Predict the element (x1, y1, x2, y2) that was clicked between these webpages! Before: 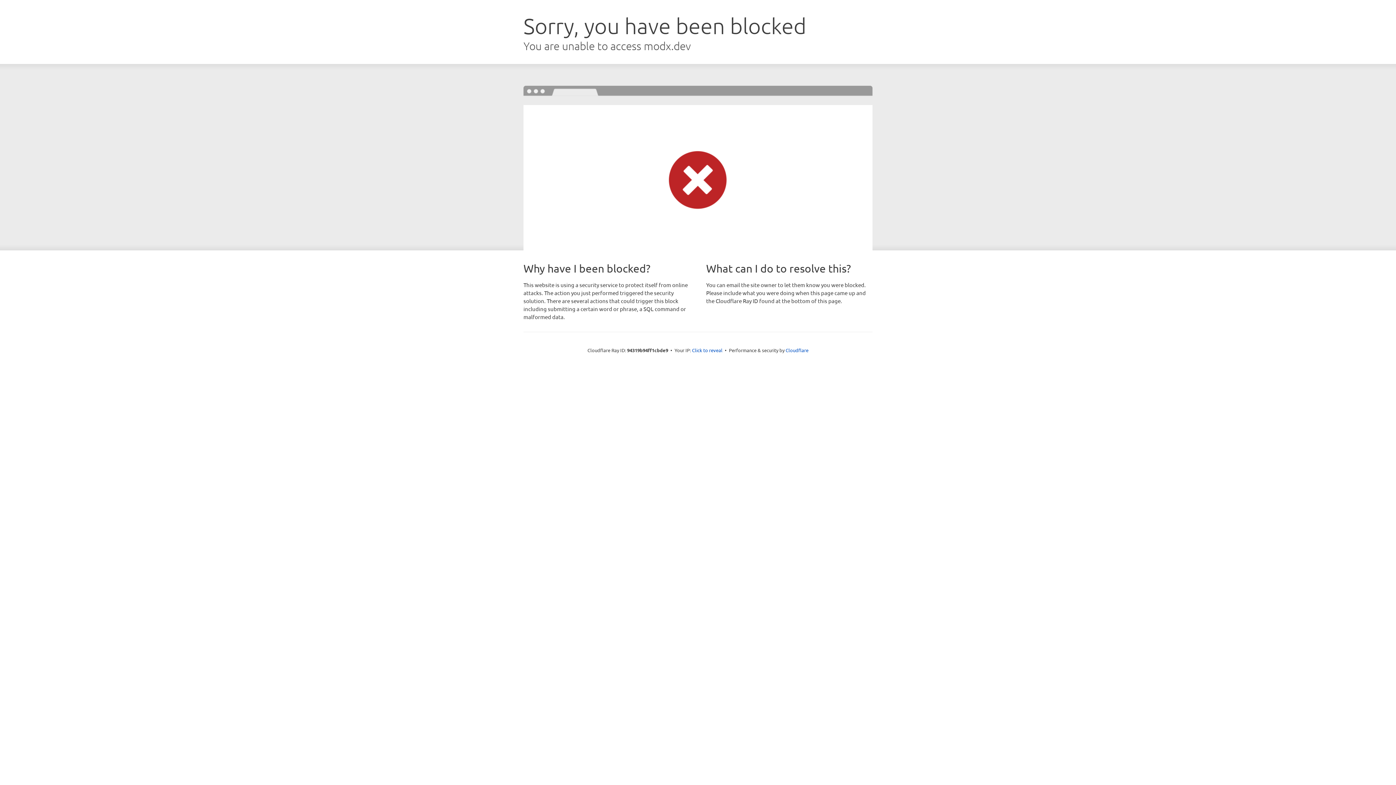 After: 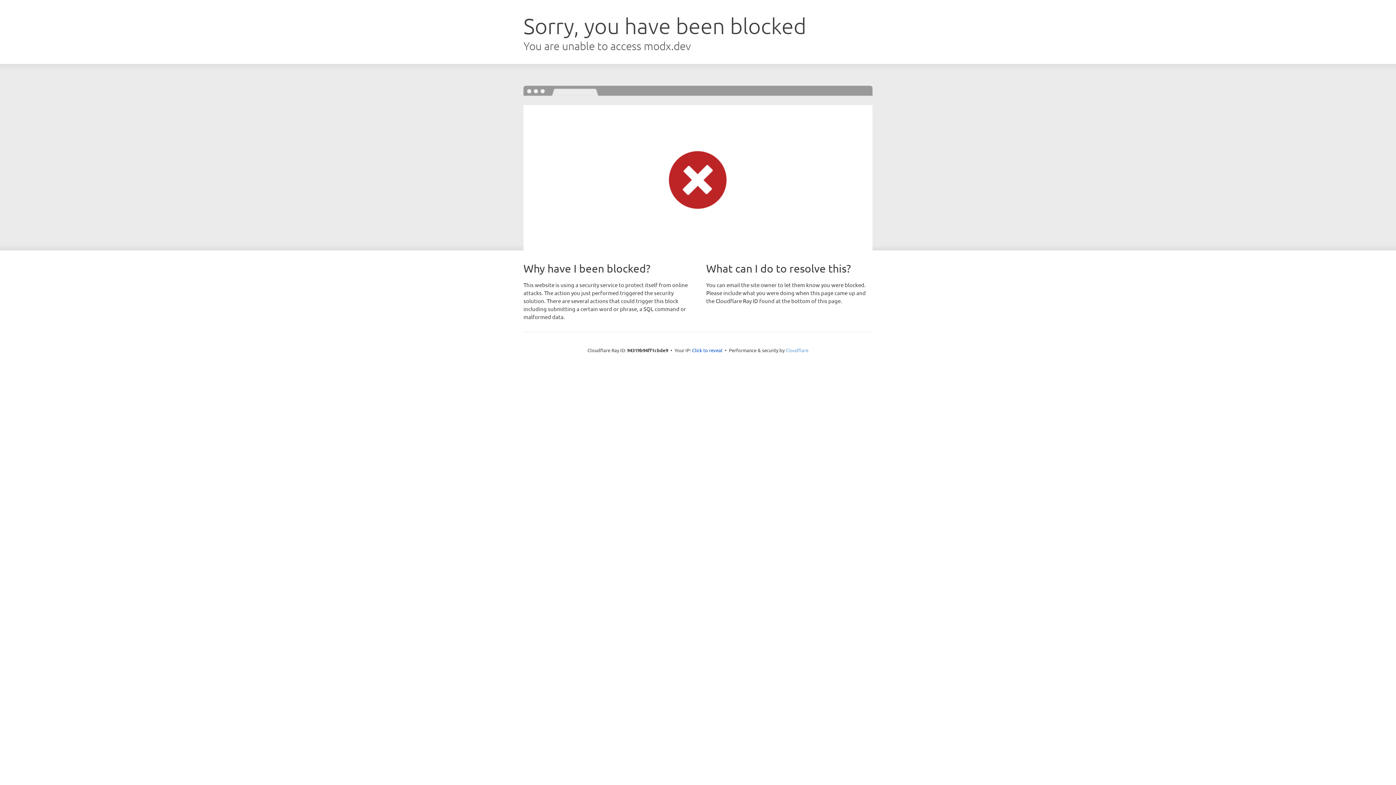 Action: label: Cloudflare bbox: (785, 347, 808, 353)